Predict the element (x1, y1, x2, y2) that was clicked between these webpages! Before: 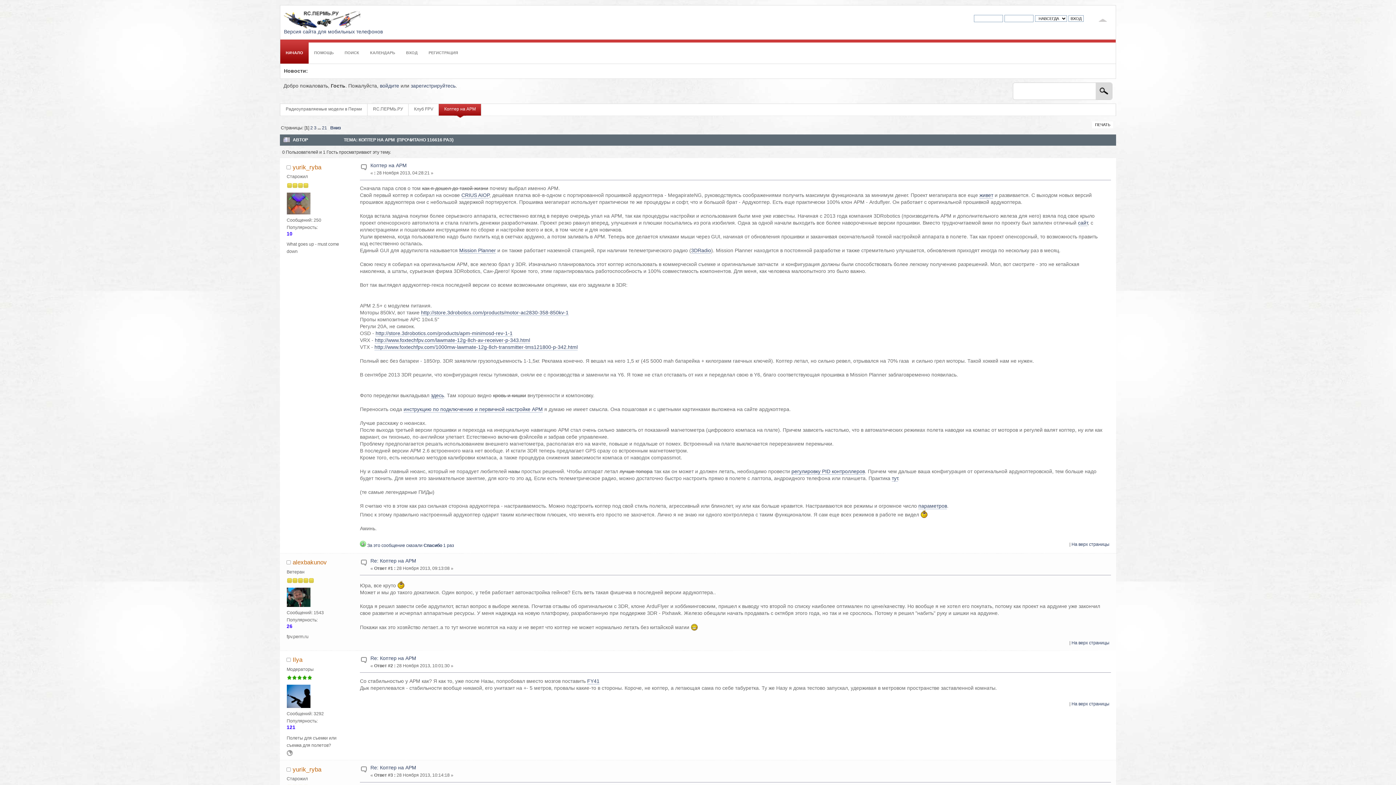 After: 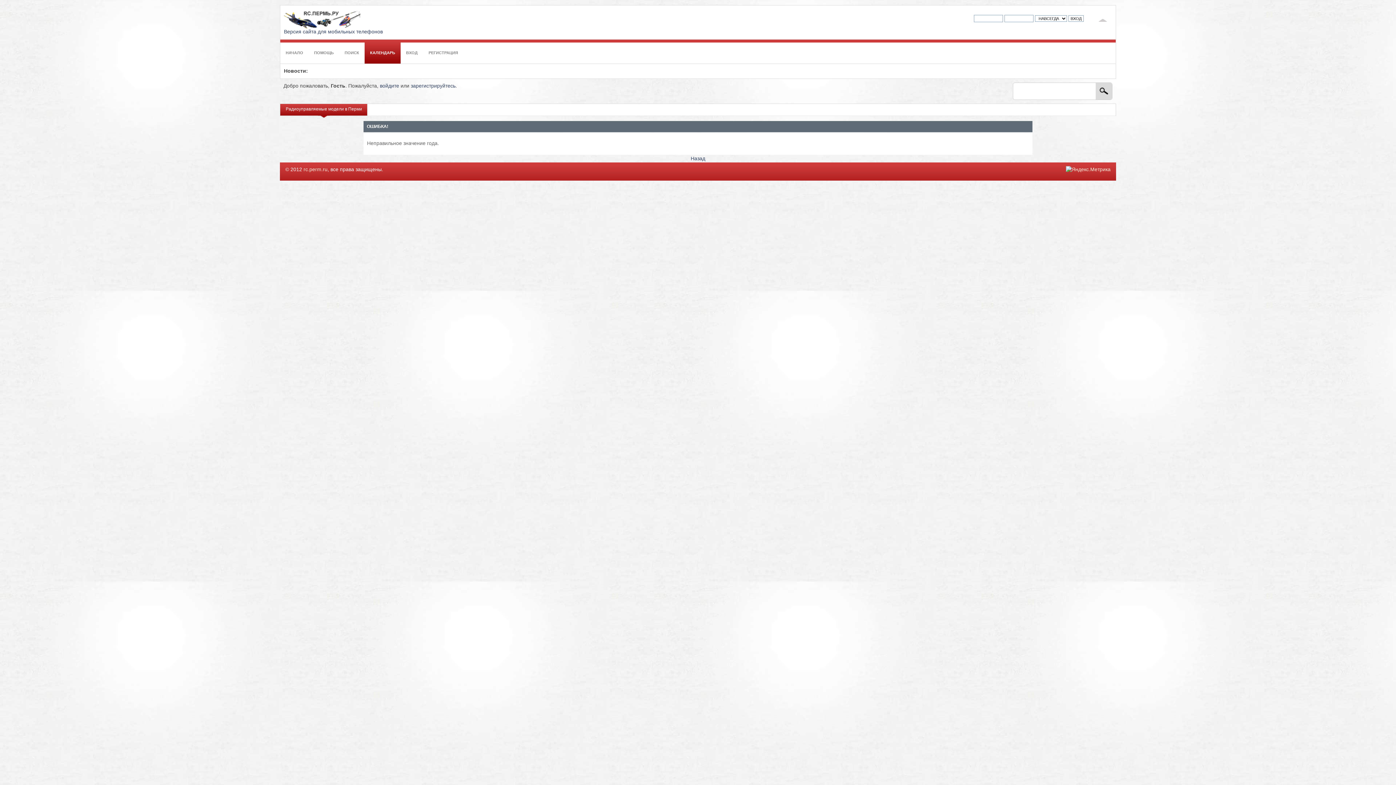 Action: bbox: (364, 39, 400, 63) label: КАЛЕНДАРЬ